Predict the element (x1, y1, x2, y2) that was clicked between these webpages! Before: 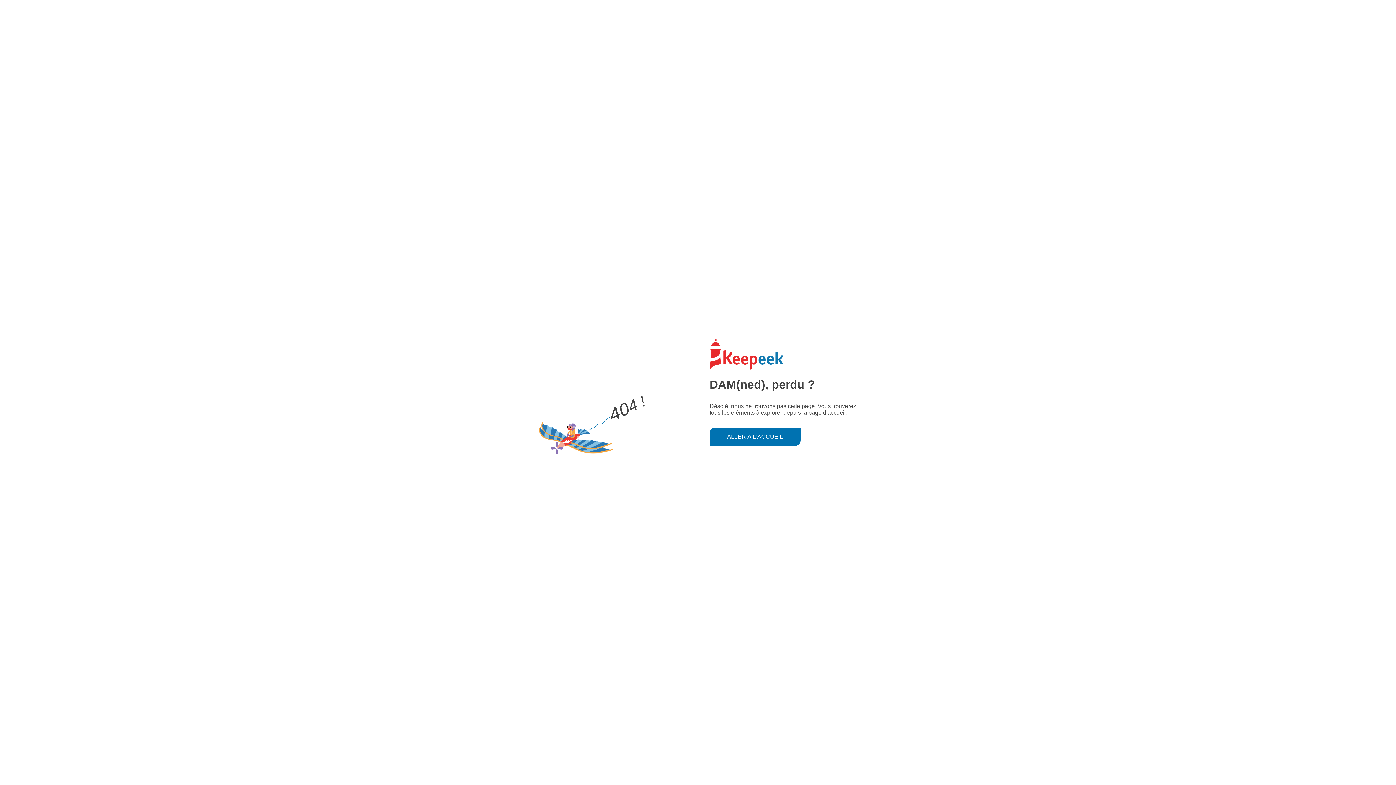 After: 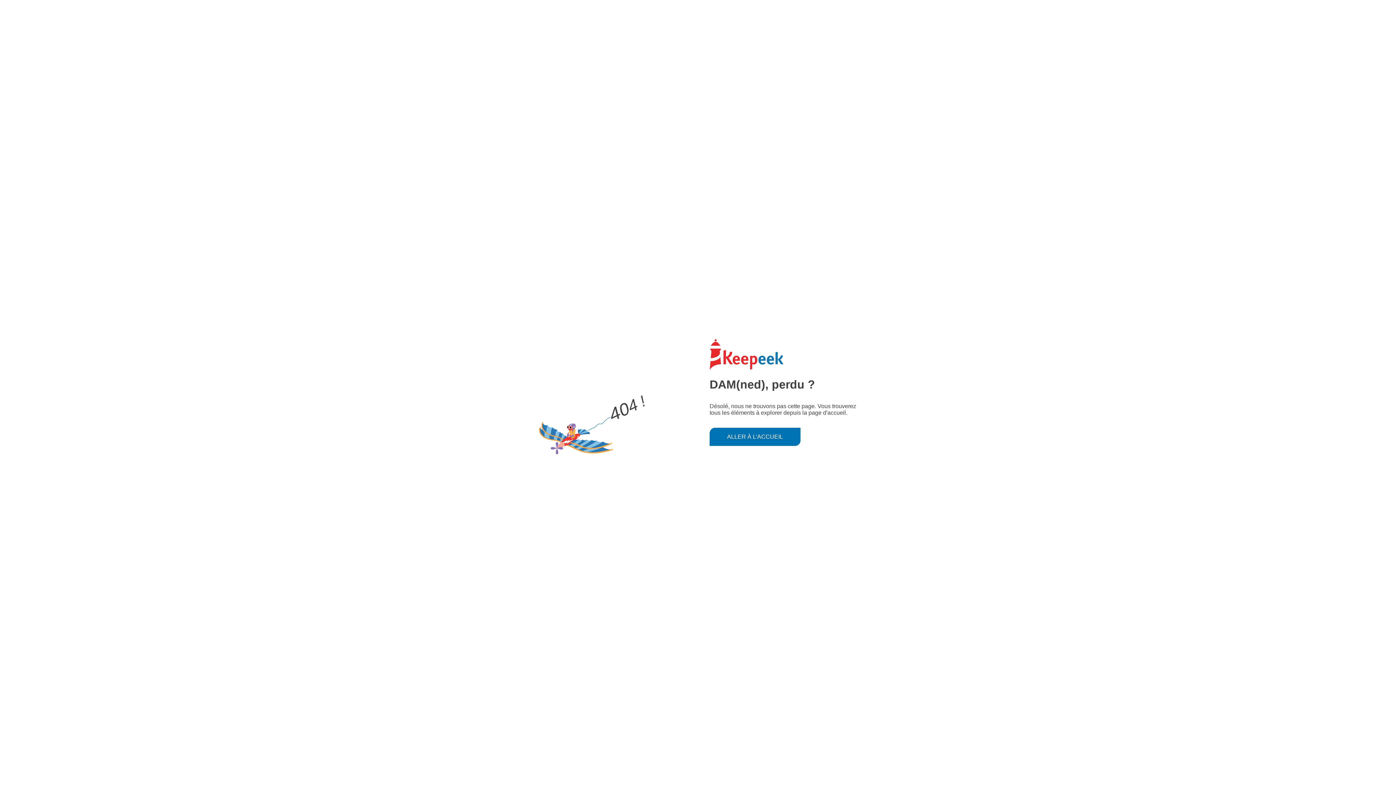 Action: label: ALLER À L'ACCUEIL bbox: (709, 427, 800, 446)